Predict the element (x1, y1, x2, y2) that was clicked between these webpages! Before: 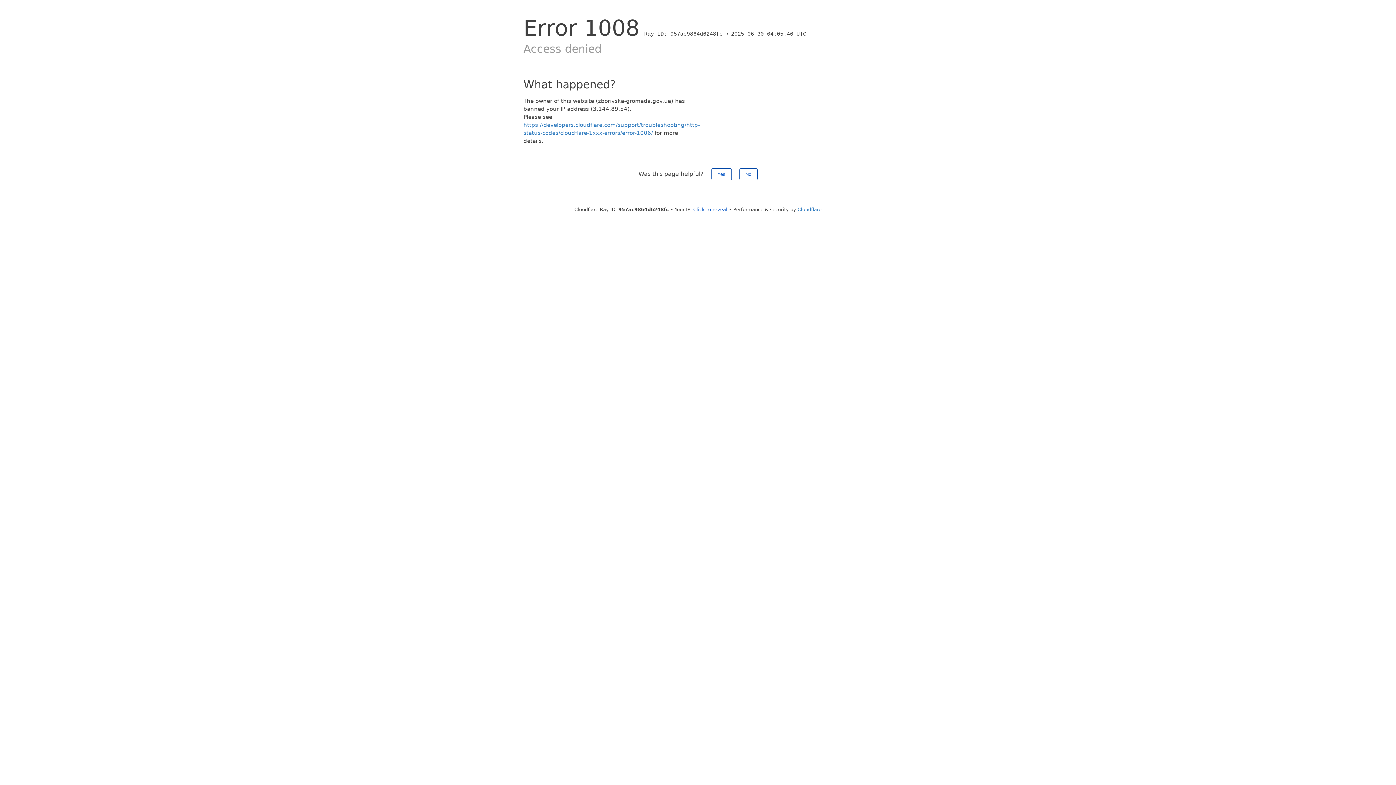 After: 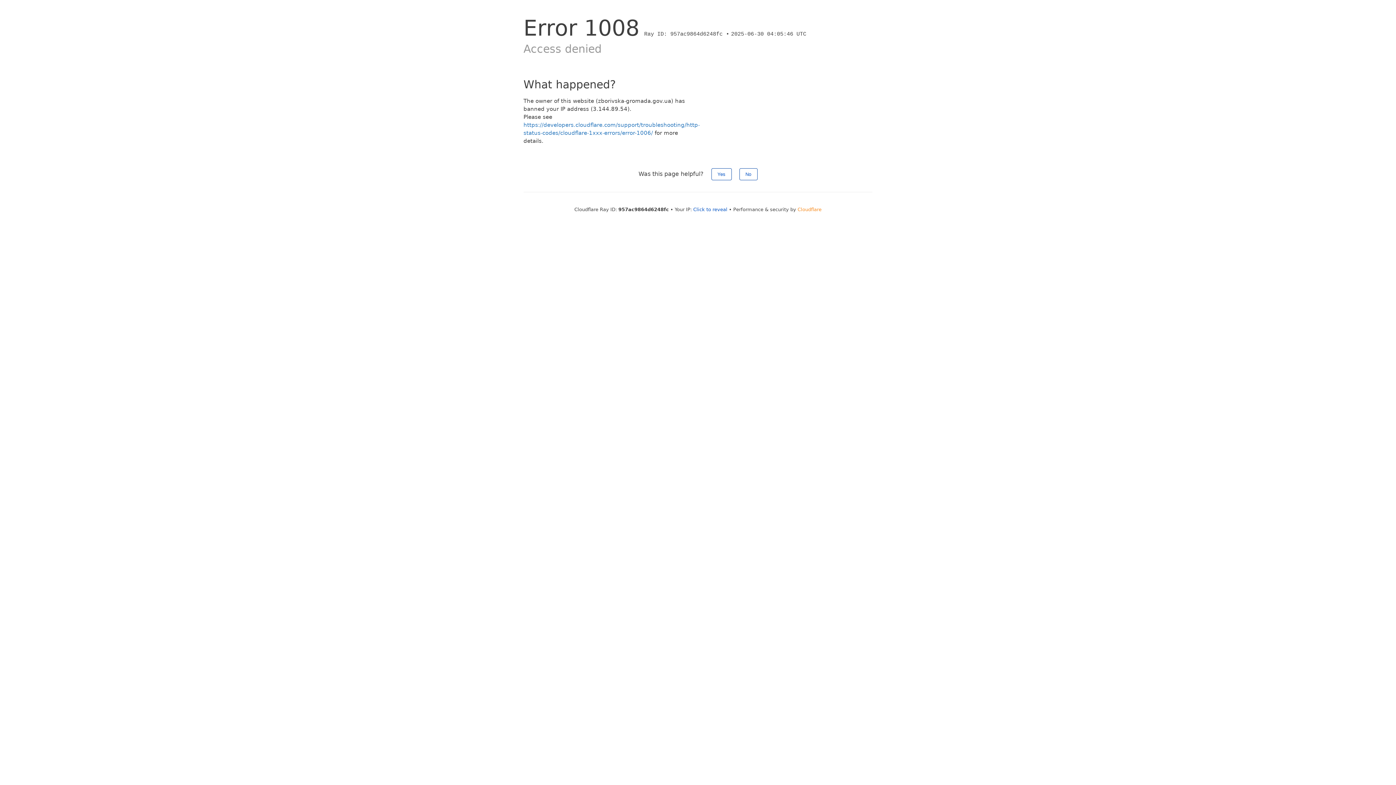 Action: label: Cloudflare bbox: (797, 206, 821, 212)